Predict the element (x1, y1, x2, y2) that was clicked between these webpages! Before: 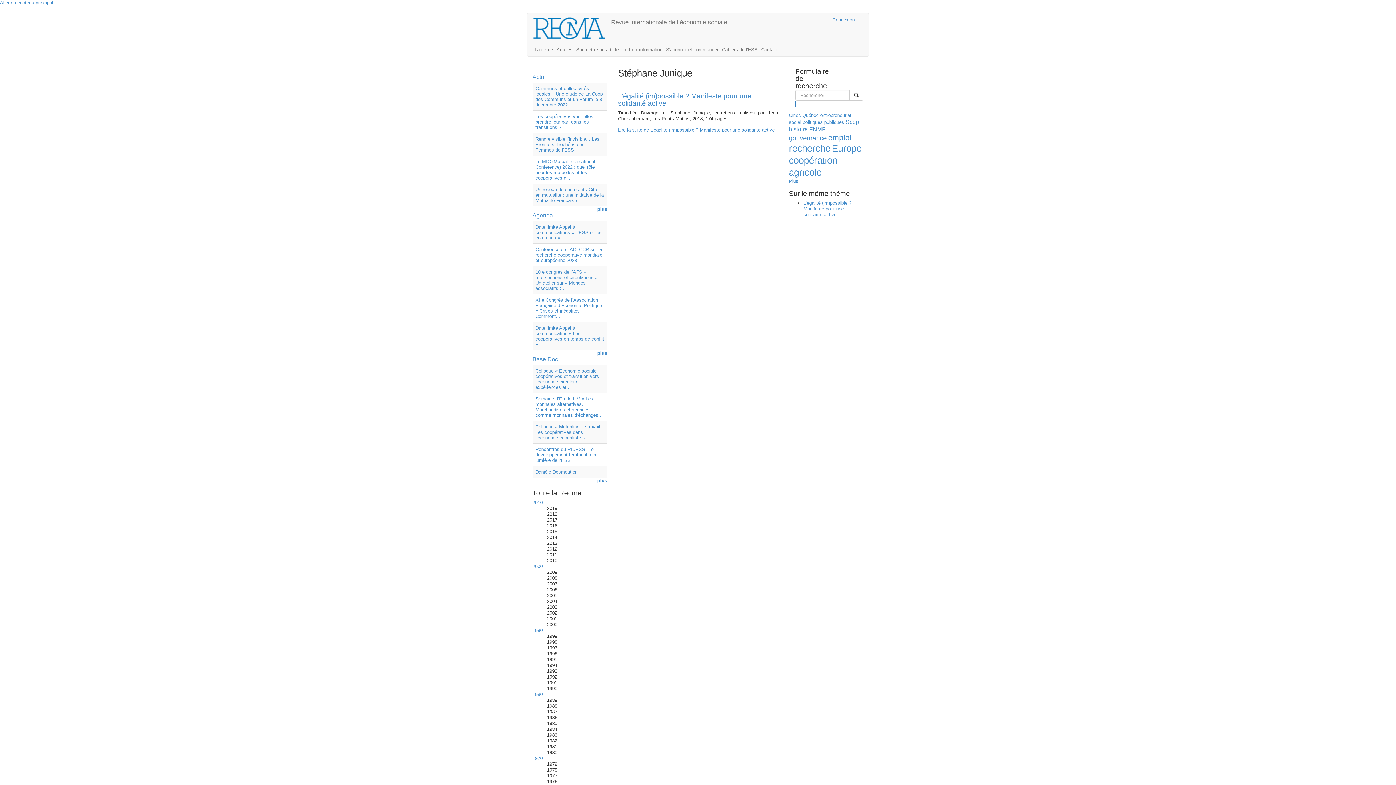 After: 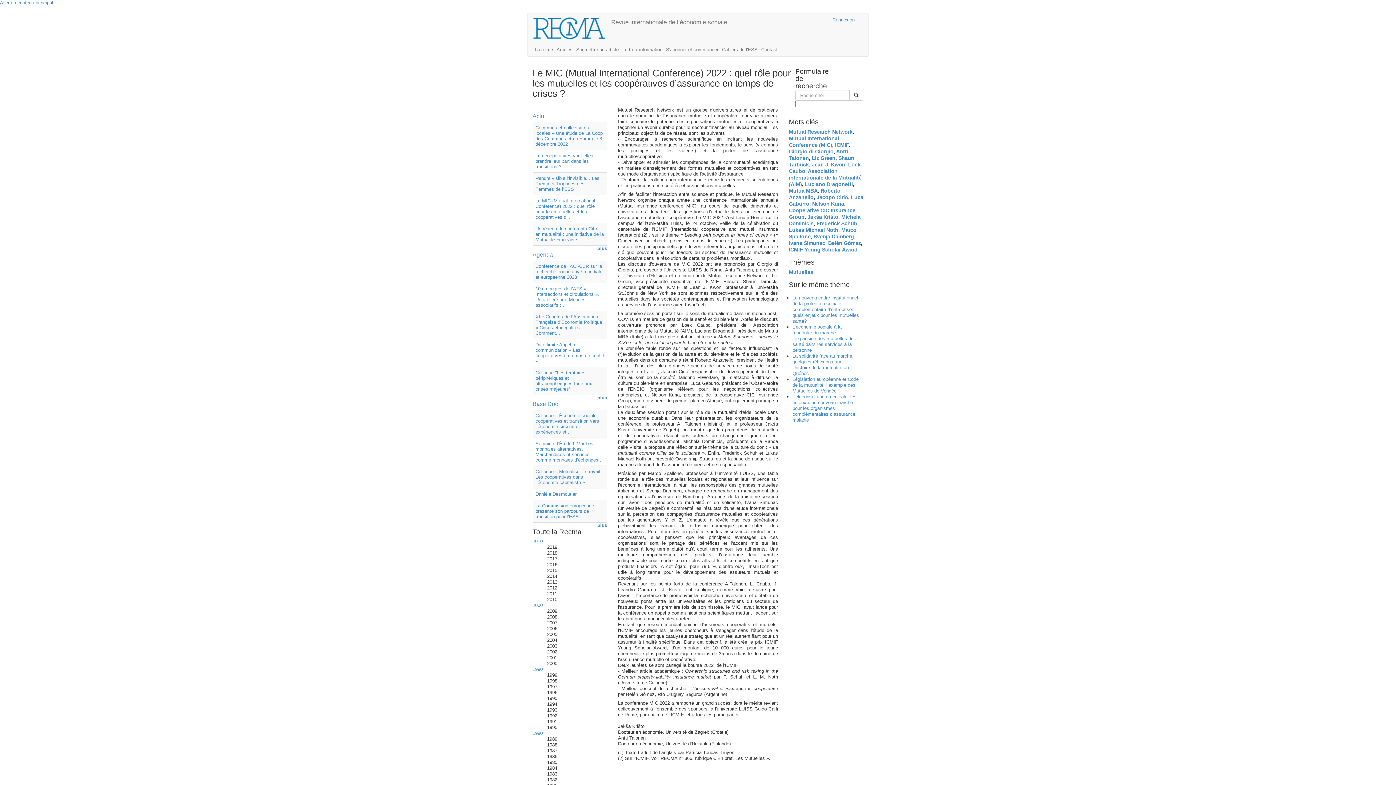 Action: label: Le MIC (Mutual International Conference) 2022 : quel rôle pour les mutuelles et les coopératives d’... bbox: (535, 158, 595, 180)